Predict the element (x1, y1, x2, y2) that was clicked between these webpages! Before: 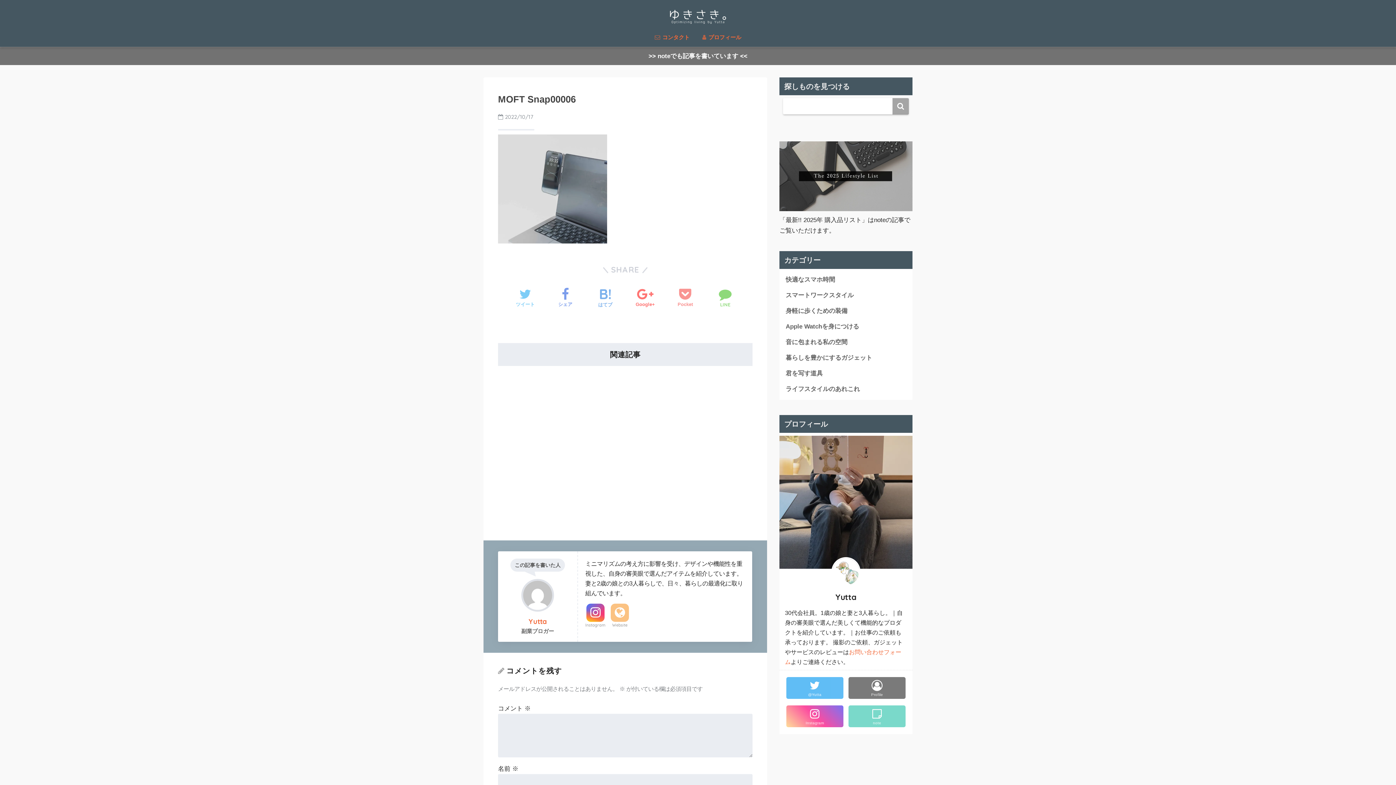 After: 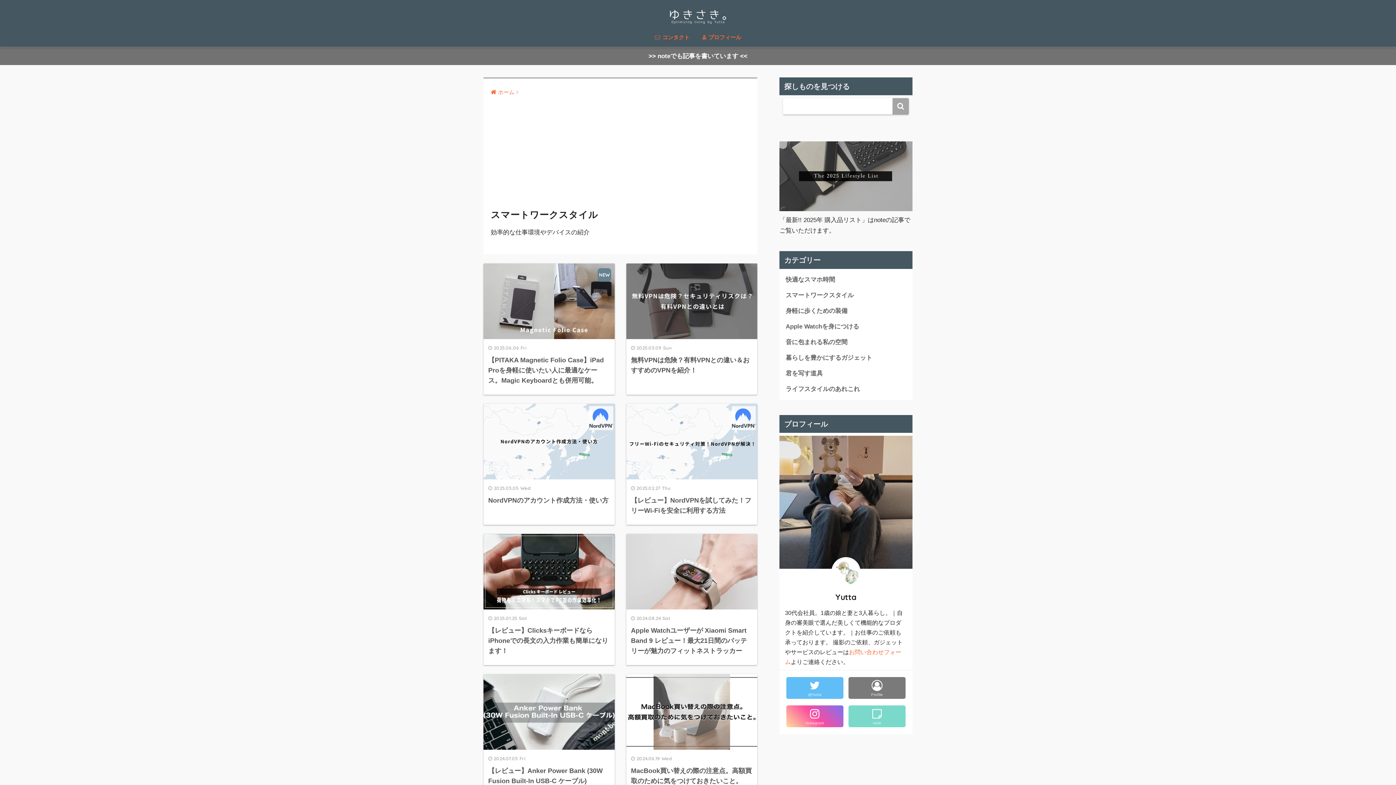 Action: label: スマートワークスタイル bbox: (783, 287, 909, 303)